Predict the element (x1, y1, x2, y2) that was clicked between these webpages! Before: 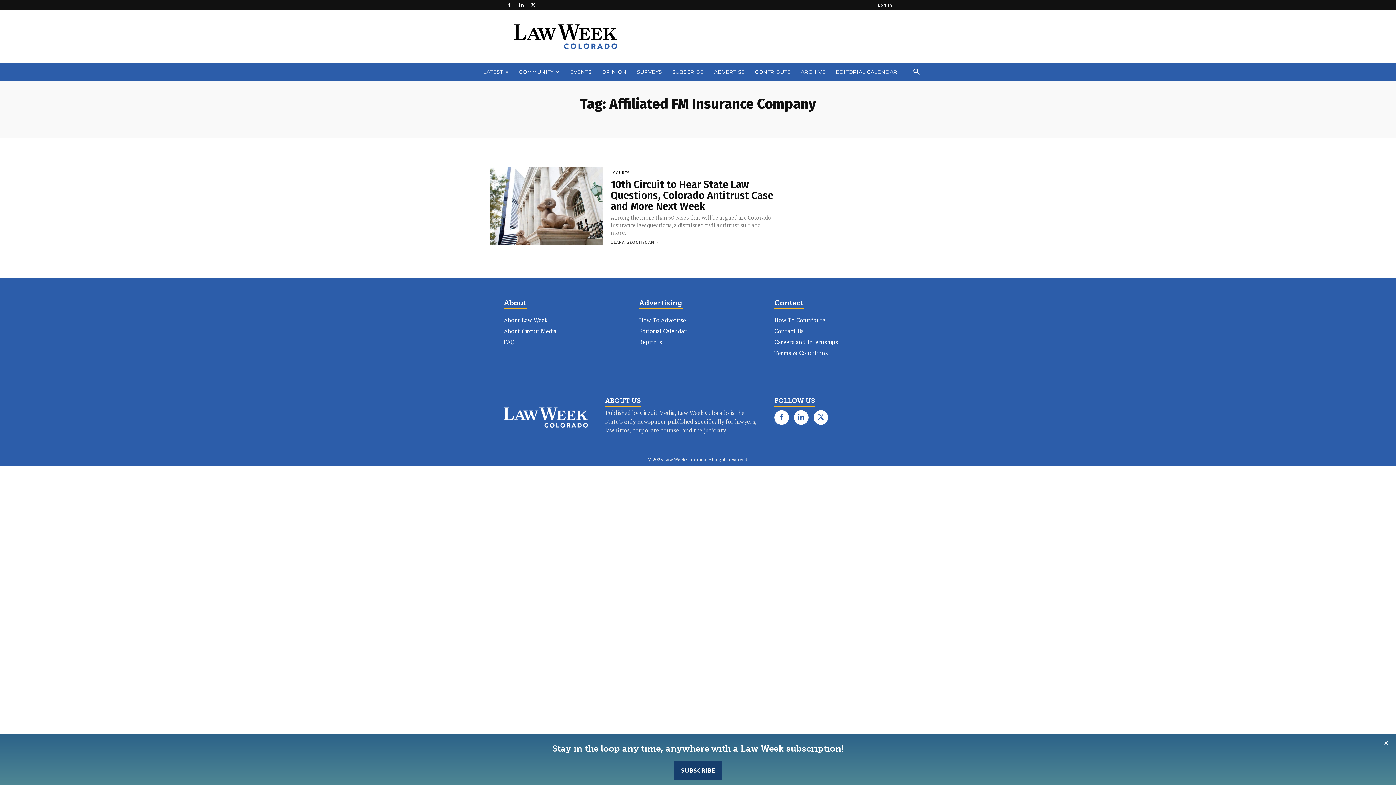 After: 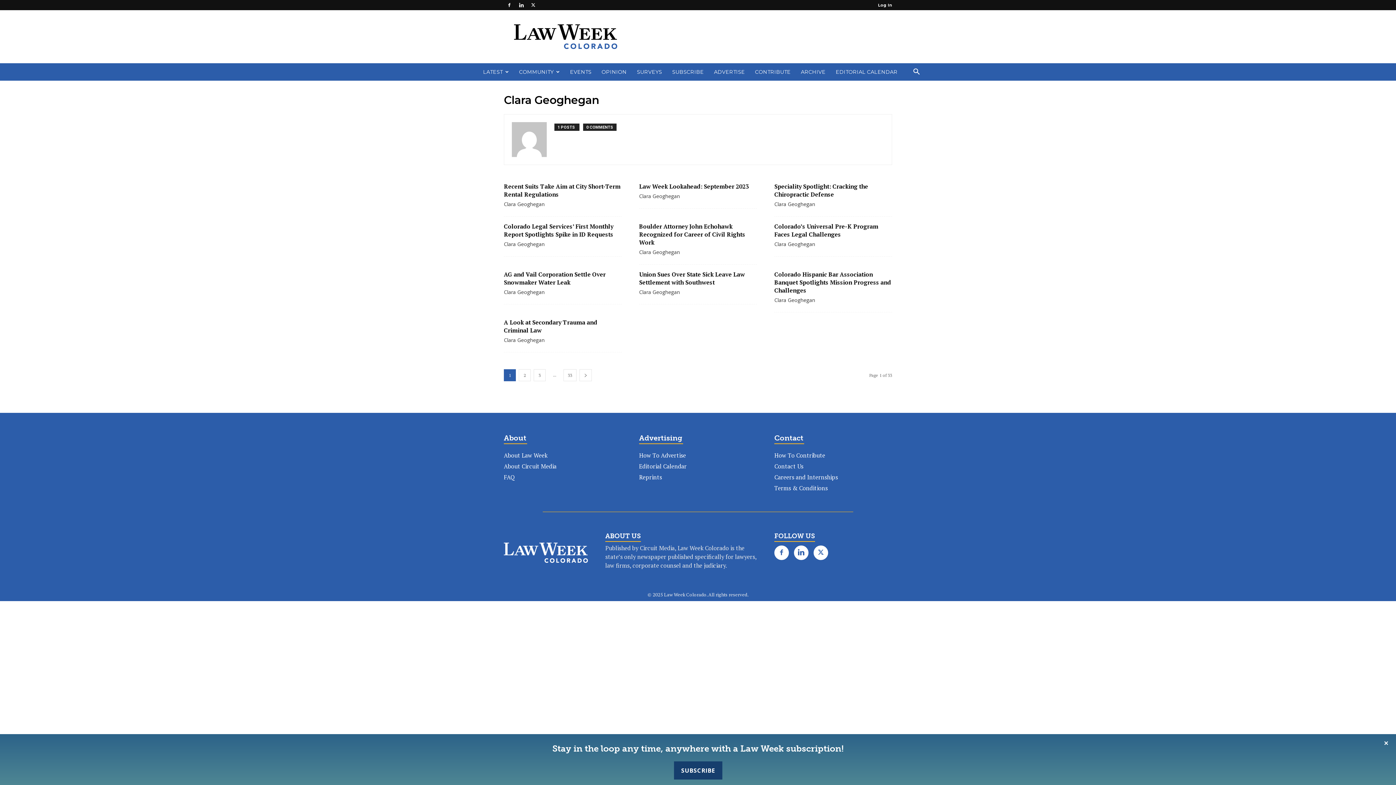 Action: bbox: (610, 239, 654, 244) label: CLARA GEOGHEGAN